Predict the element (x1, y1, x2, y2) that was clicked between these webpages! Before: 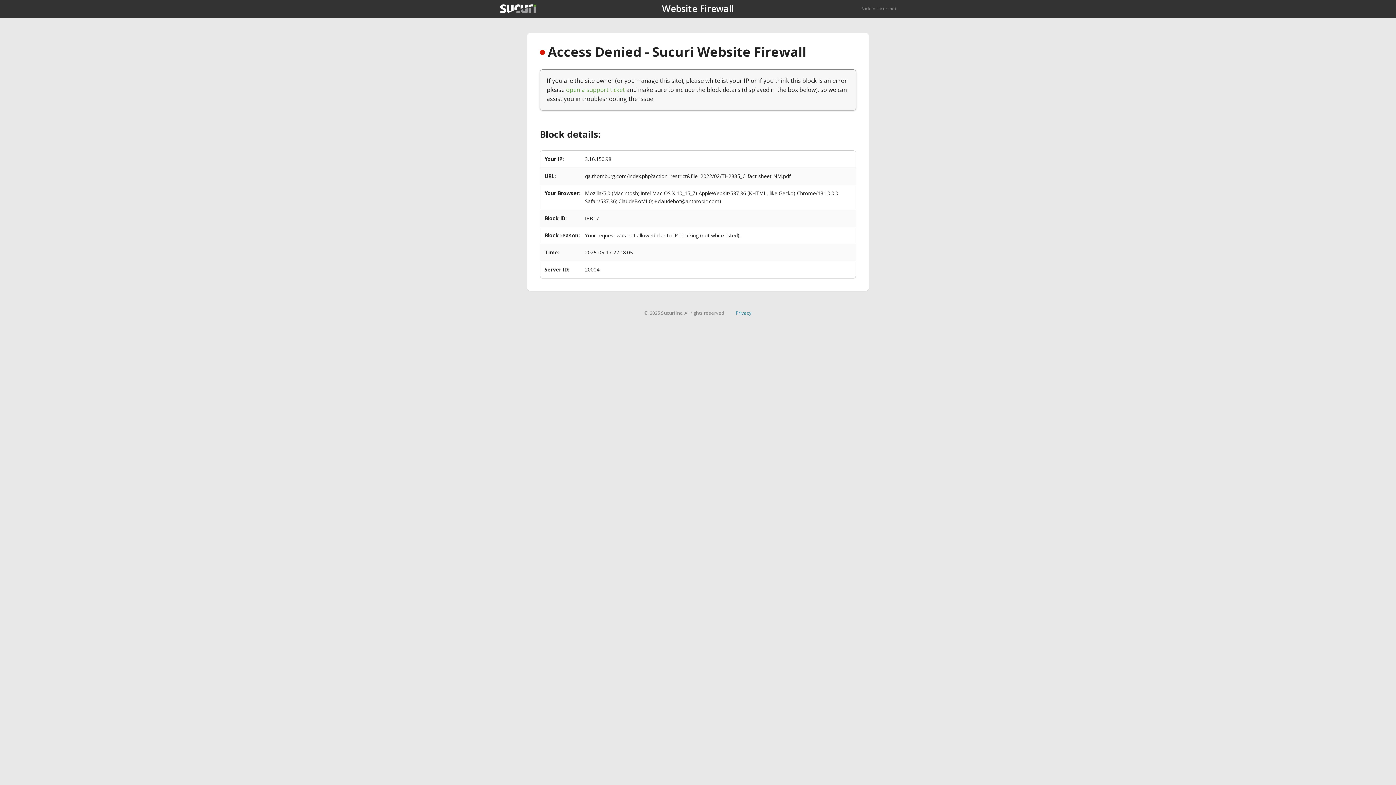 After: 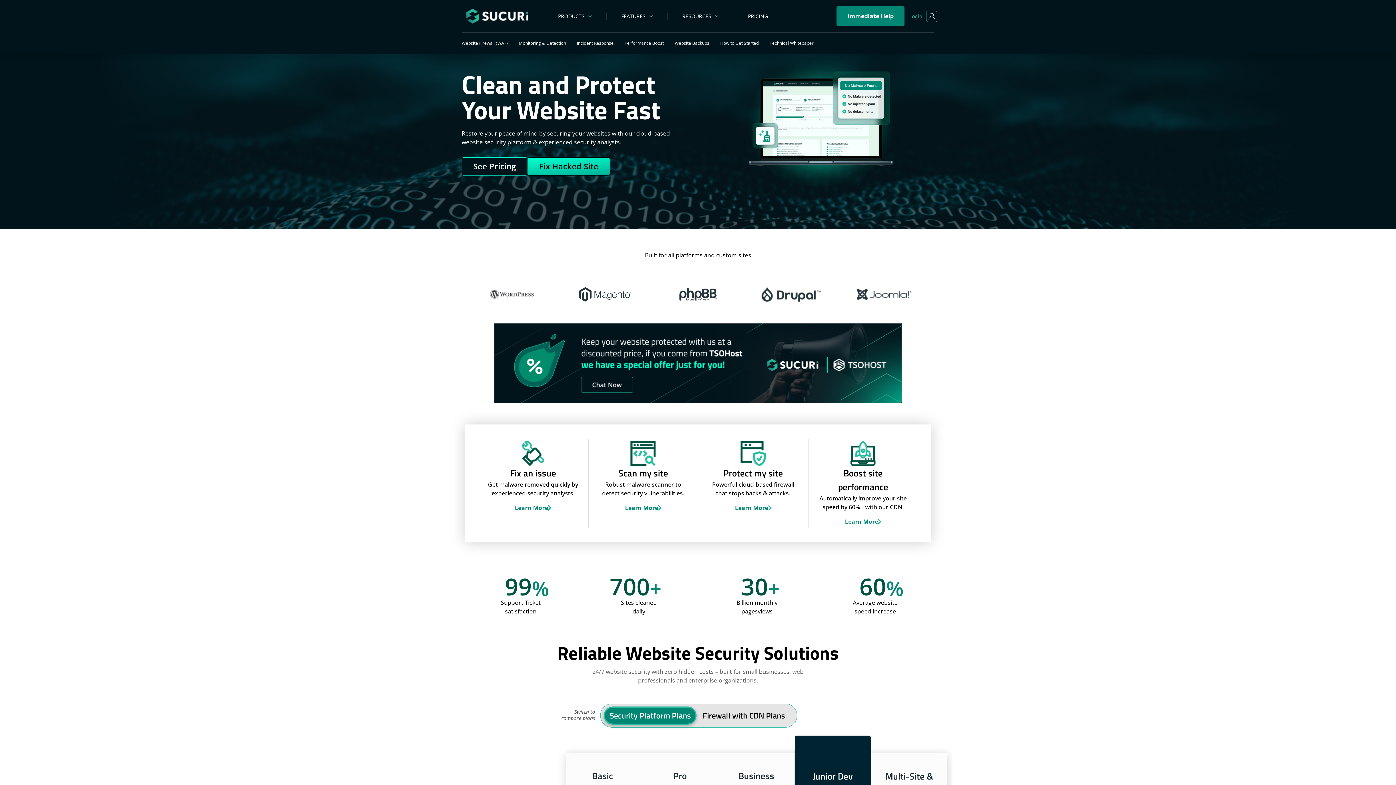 Action: bbox: (500, 4, 536, 13)